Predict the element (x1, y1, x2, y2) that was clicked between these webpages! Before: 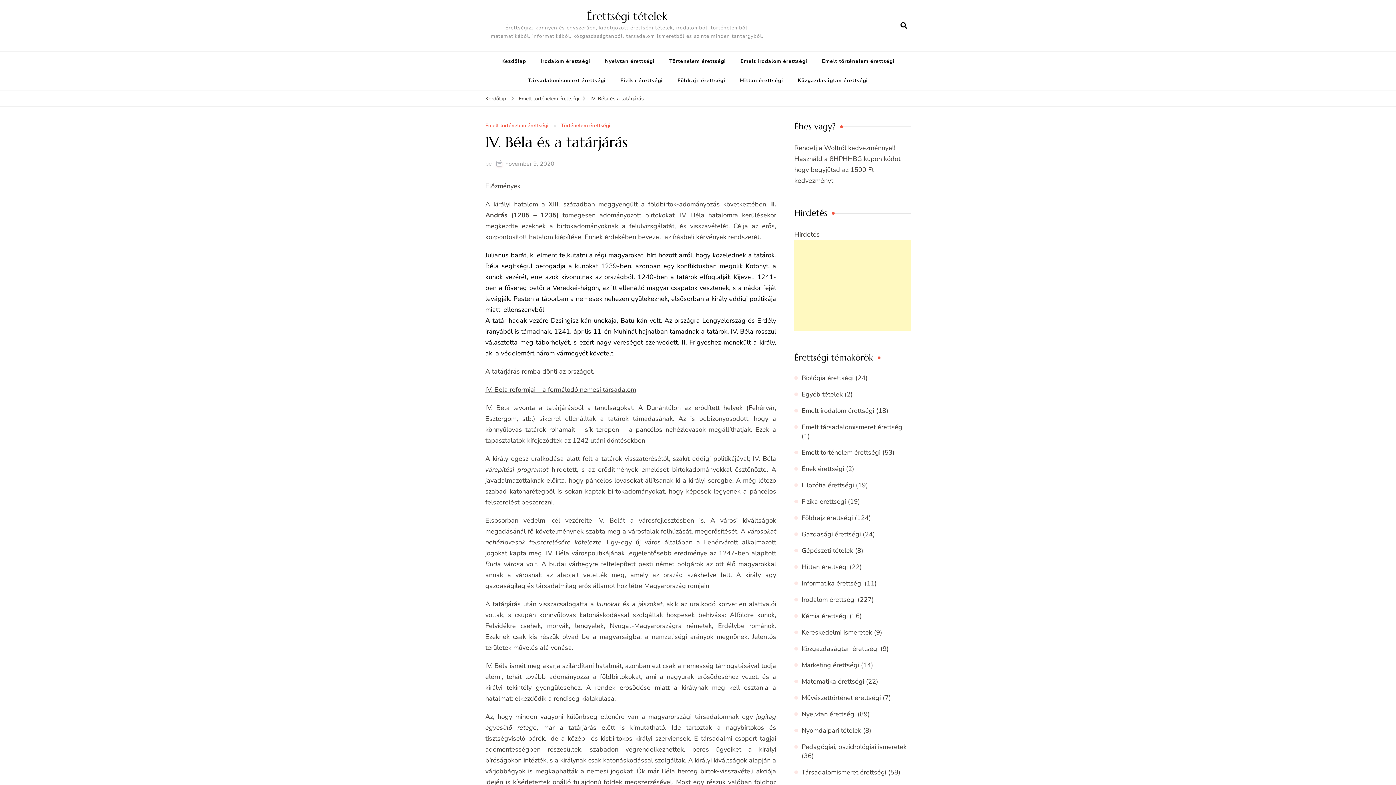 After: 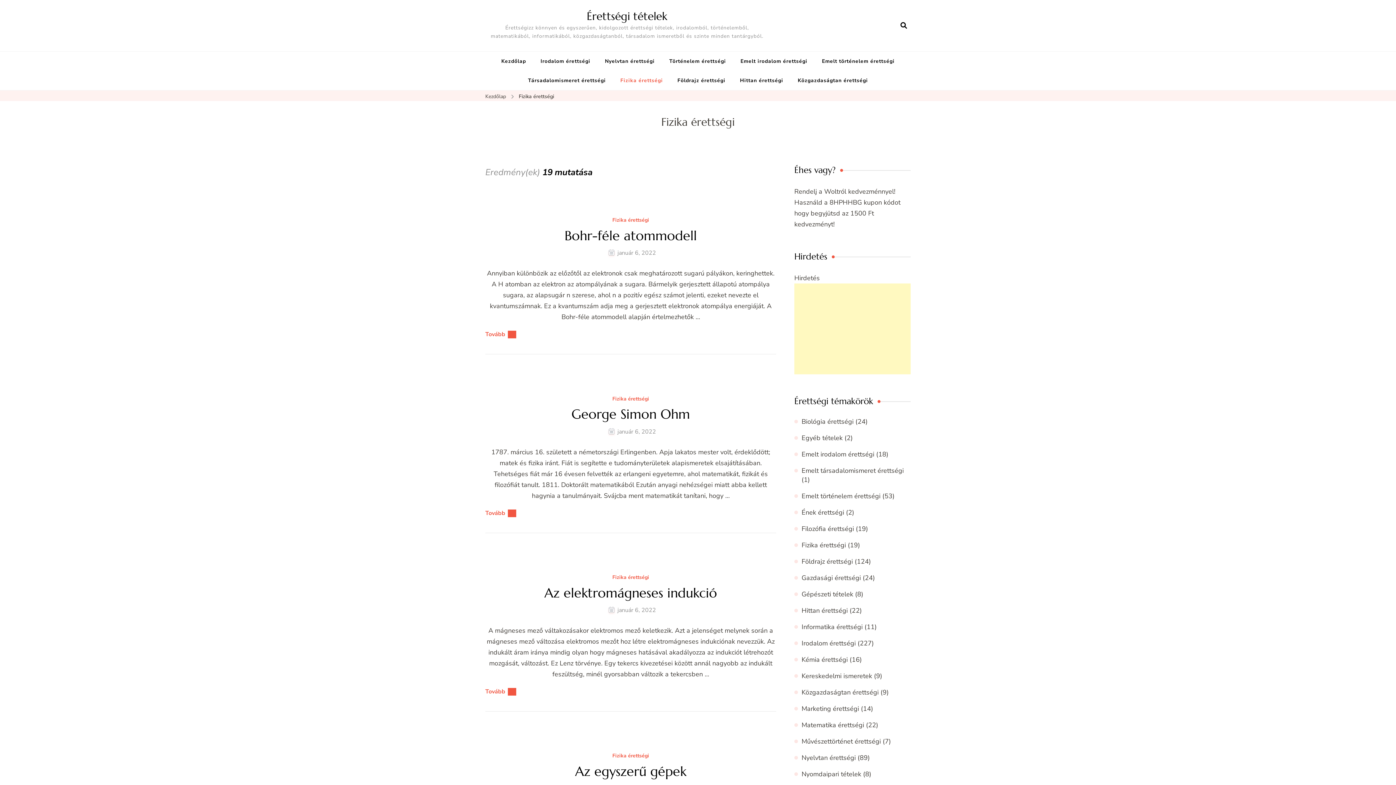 Action: label: Fizika érettségi bbox: (613, 70, 670, 90)